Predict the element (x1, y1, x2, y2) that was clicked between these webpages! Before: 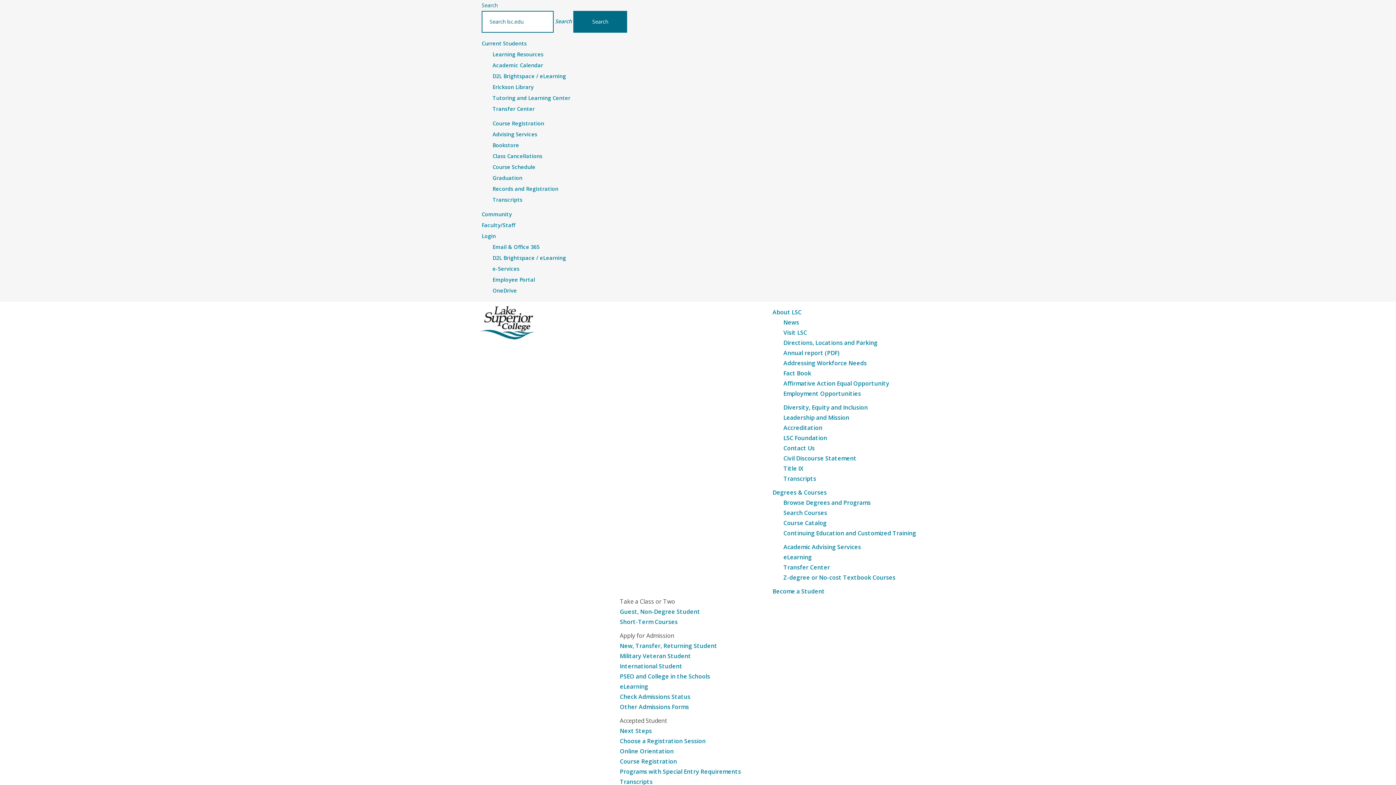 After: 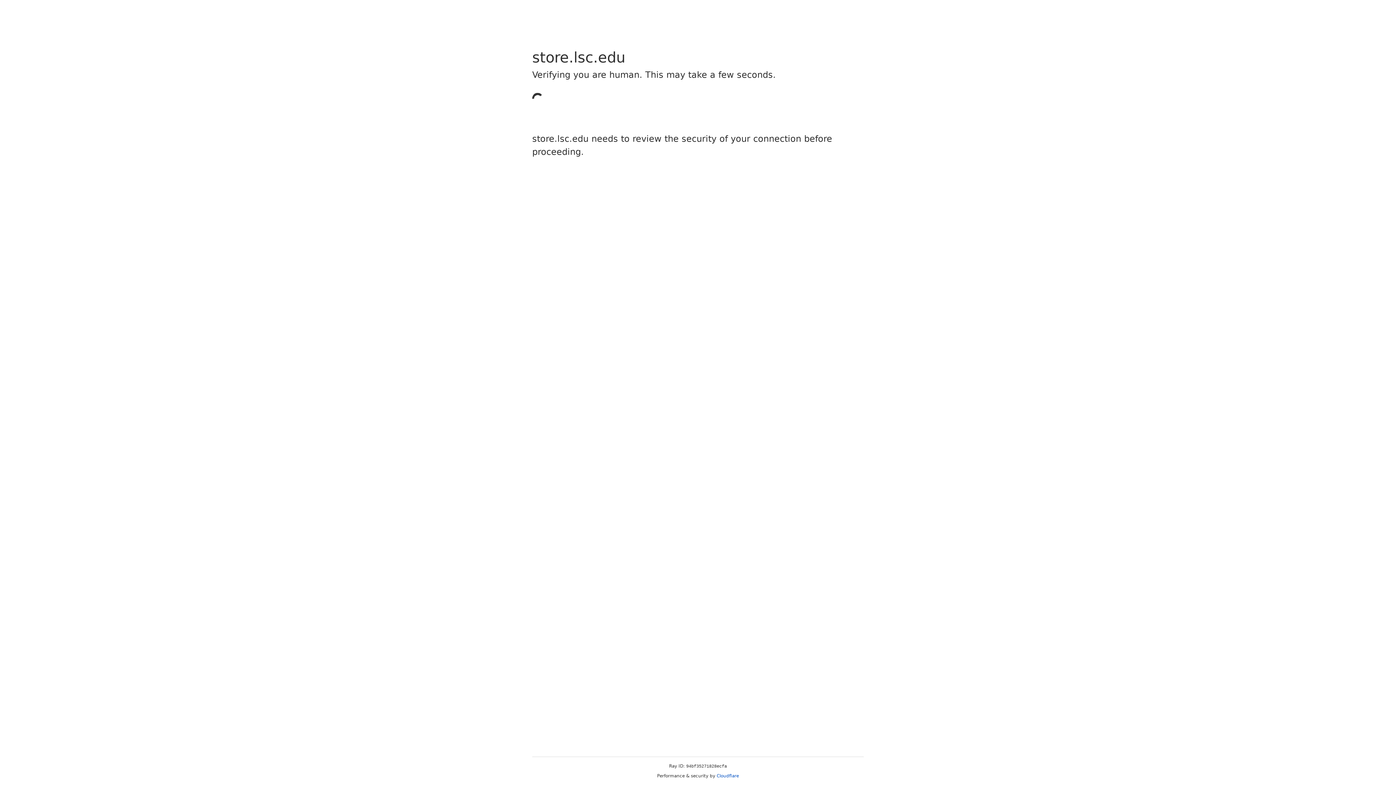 Action: label: Bookstore bbox: (492, 141, 519, 148)